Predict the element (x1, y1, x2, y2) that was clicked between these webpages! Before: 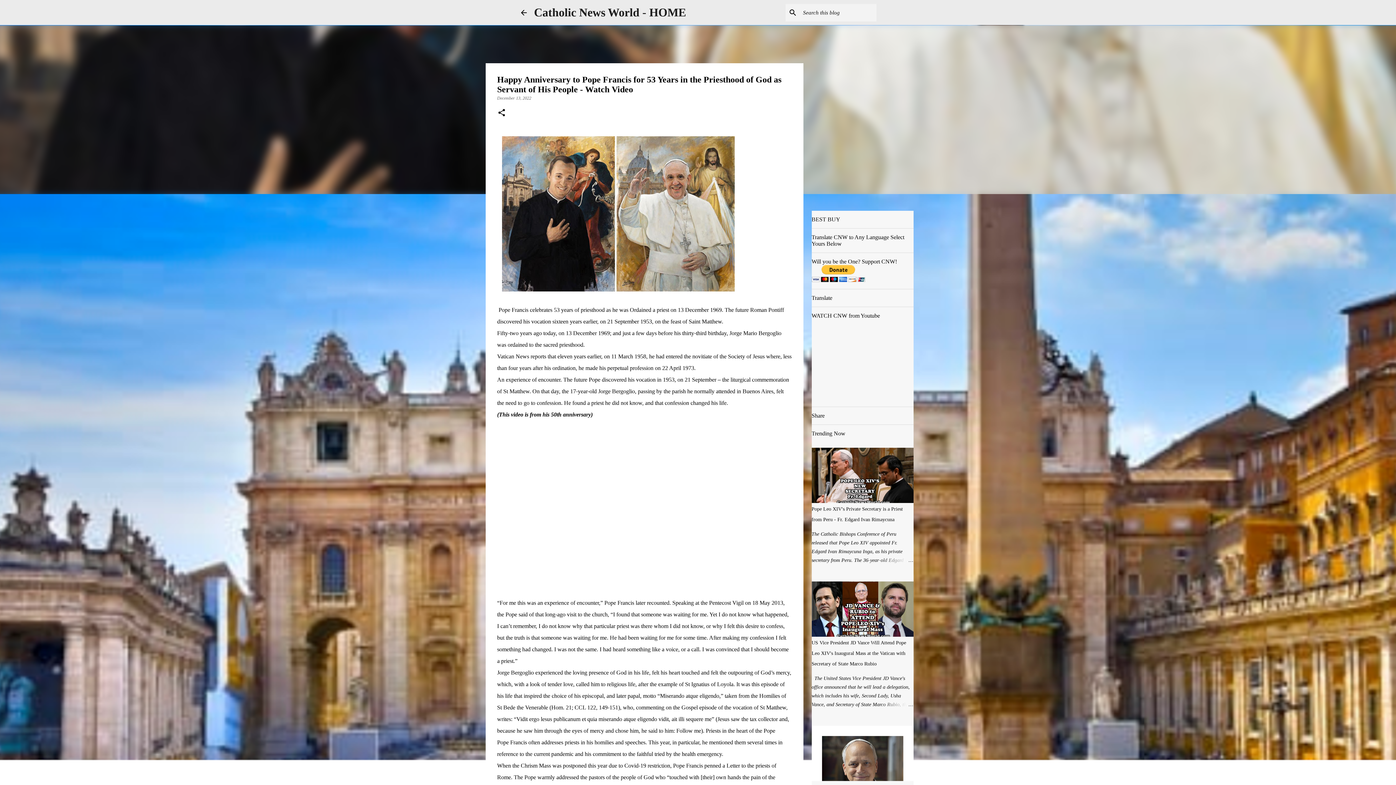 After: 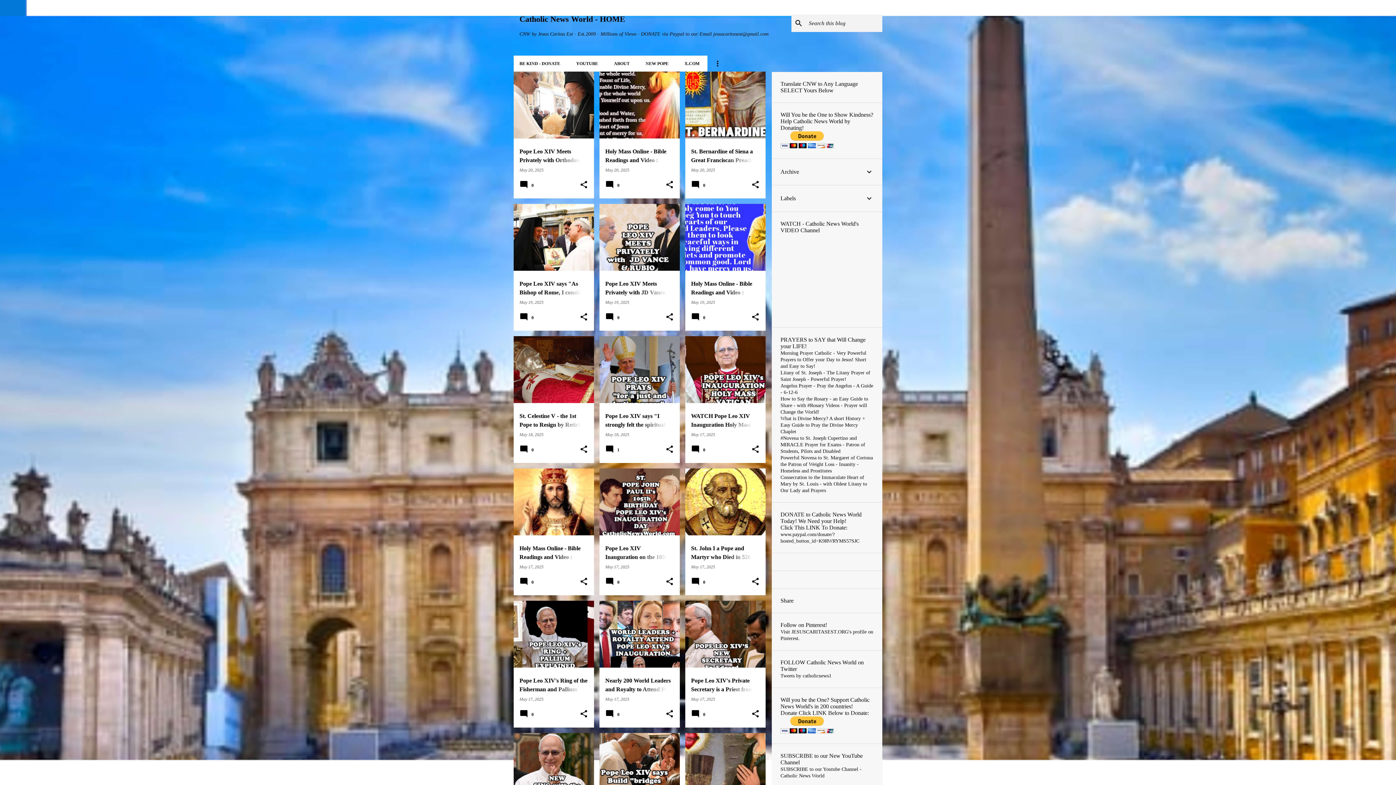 Action: label: Catholic News World - HOME bbox: (534, 5, 686, 18)